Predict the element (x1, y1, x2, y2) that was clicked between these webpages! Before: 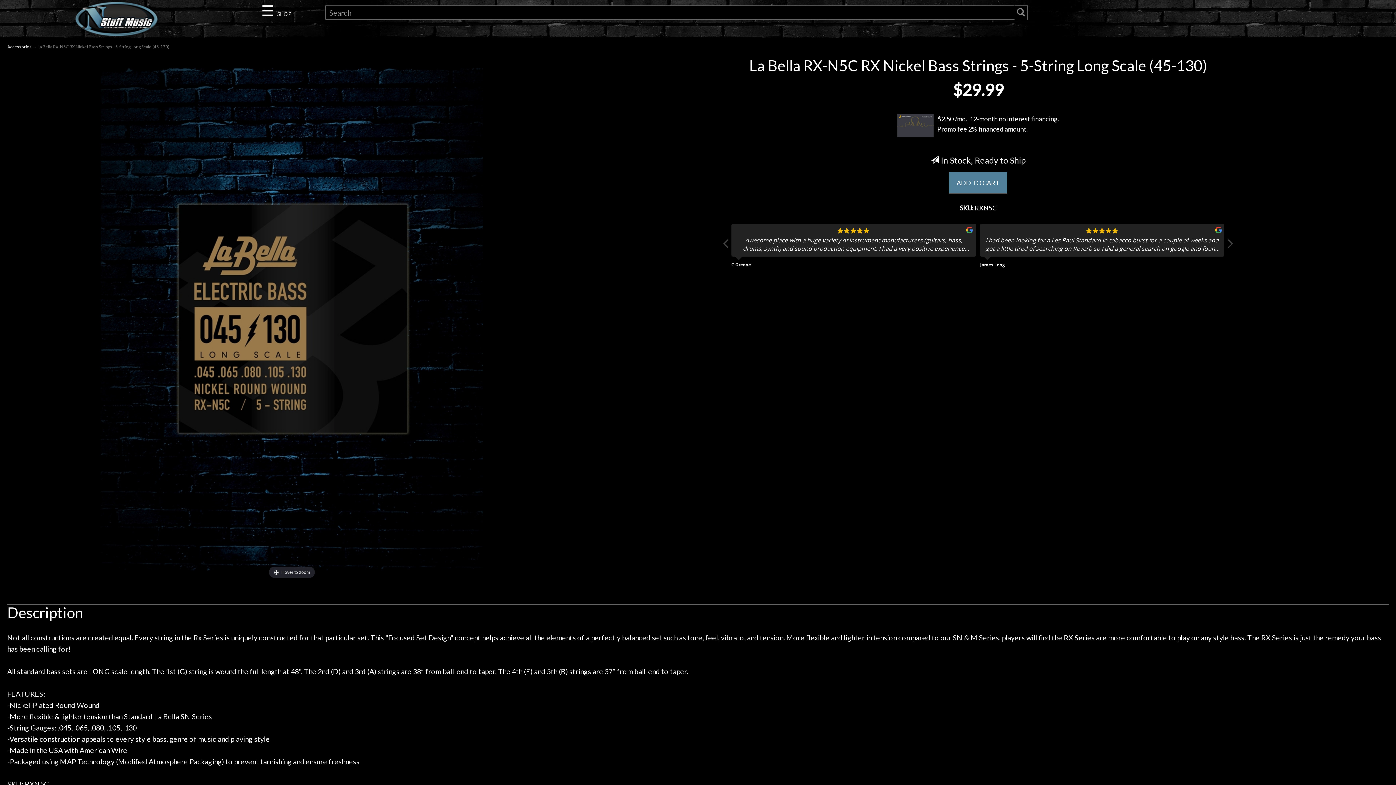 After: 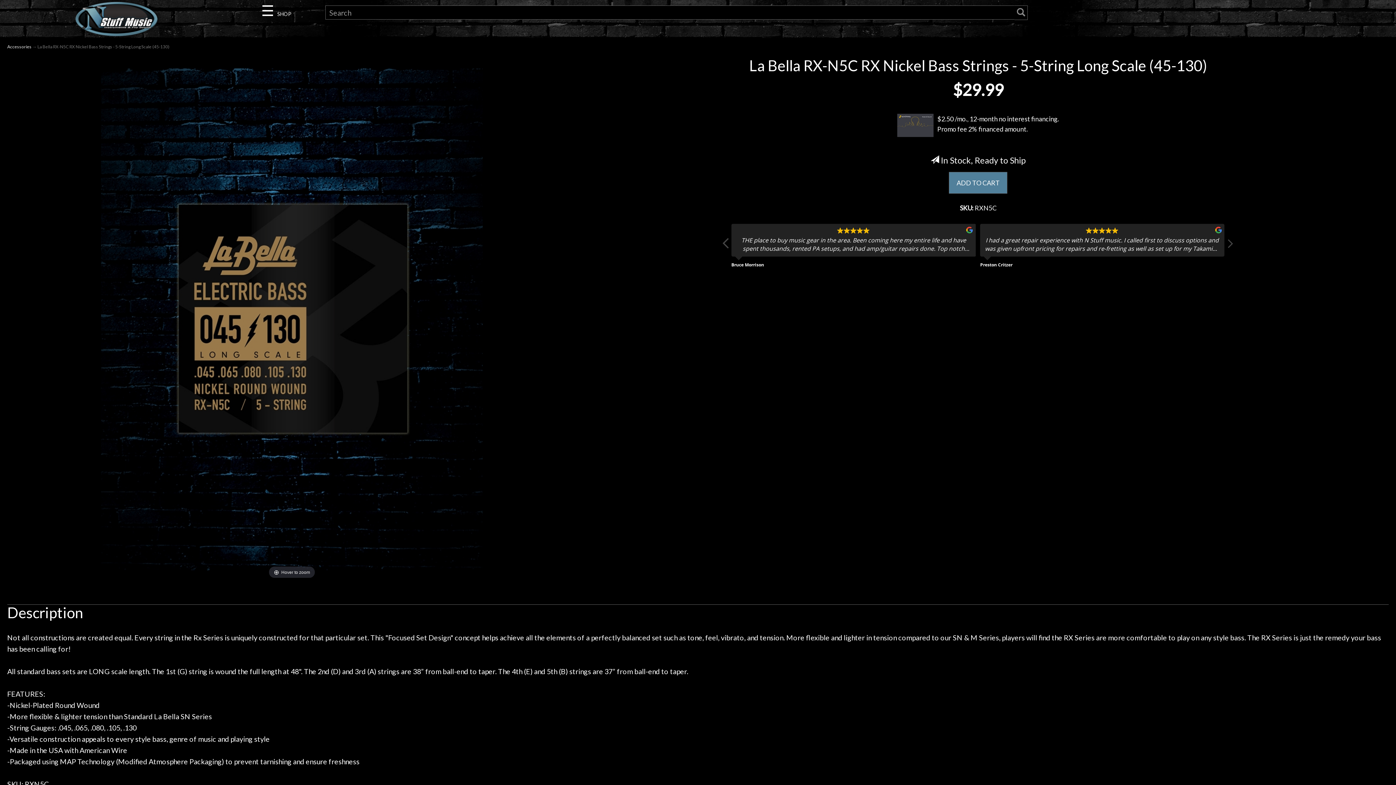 Action: bbox: (723, 238, 730, 253) label: Previous review